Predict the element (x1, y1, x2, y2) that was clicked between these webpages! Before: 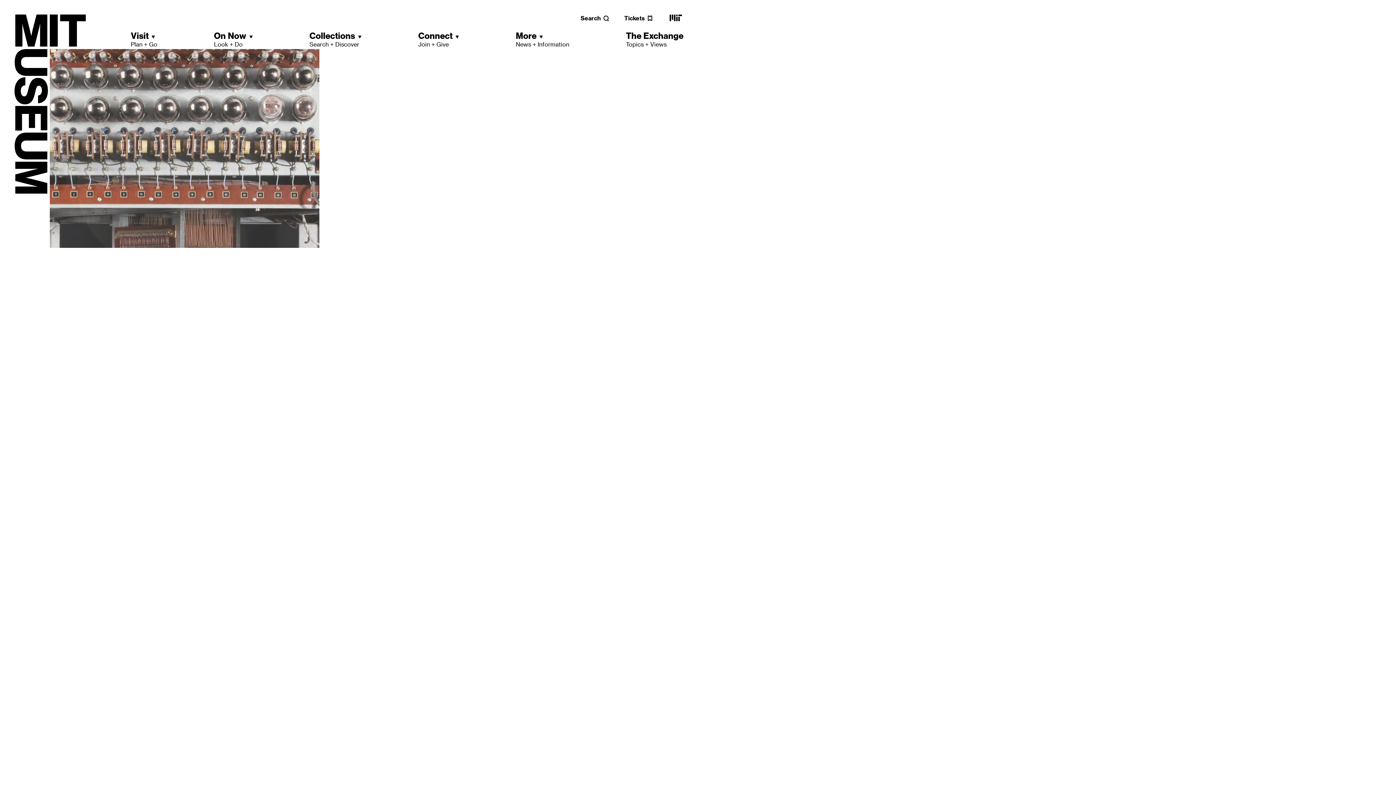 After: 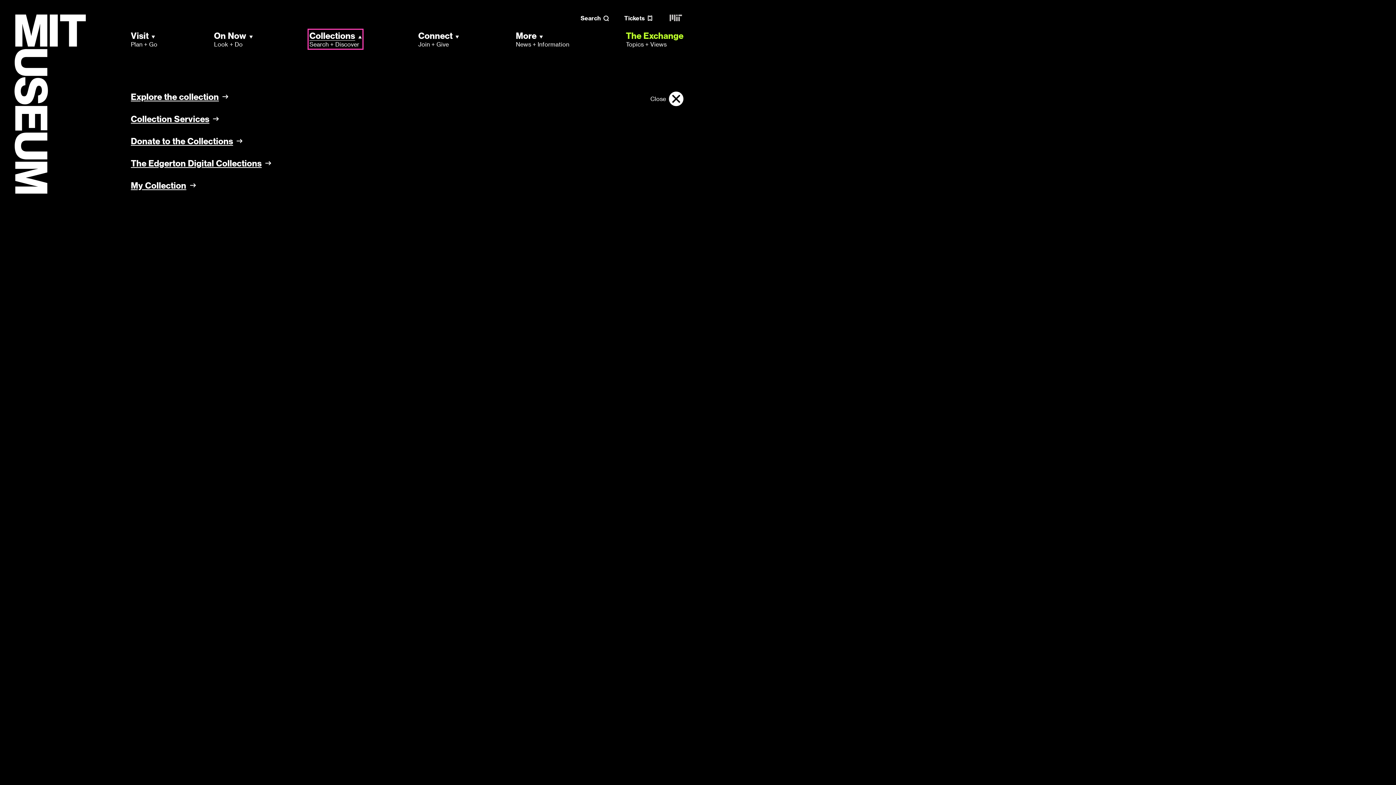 Action: bbox: (309, 30, 361, 48) label: Collections
Search + Discover